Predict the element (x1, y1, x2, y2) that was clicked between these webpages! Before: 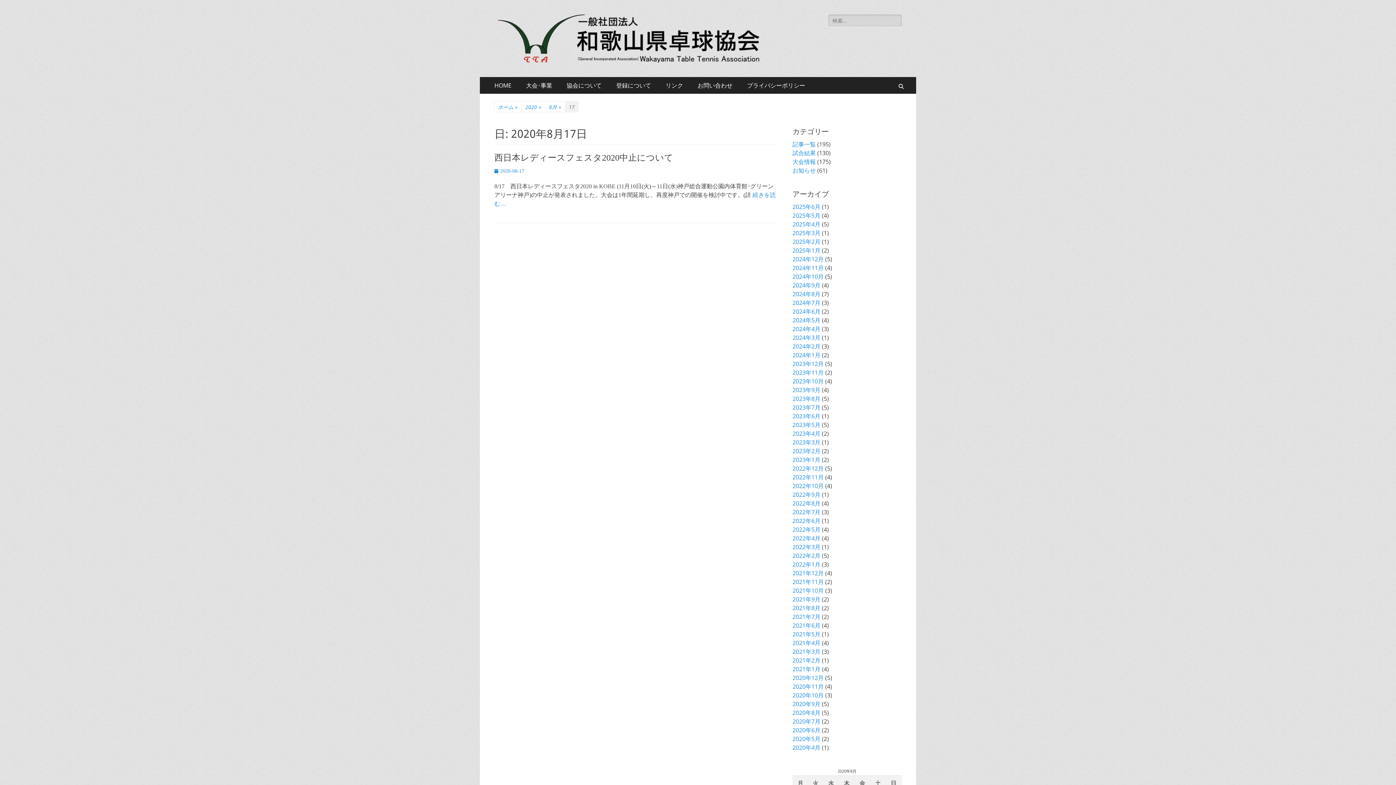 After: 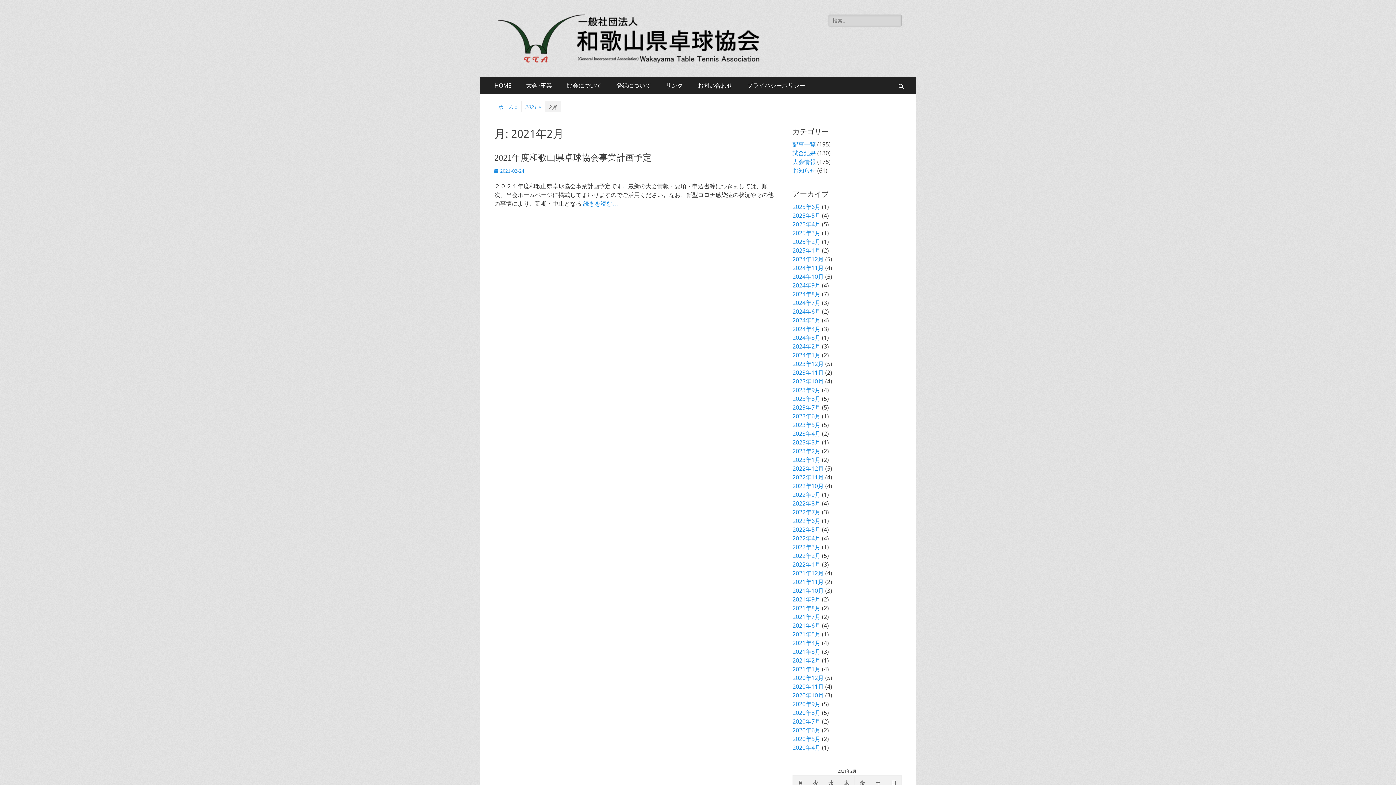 Action: bbox: (792, 656, 820, 664) label: 2021年2月